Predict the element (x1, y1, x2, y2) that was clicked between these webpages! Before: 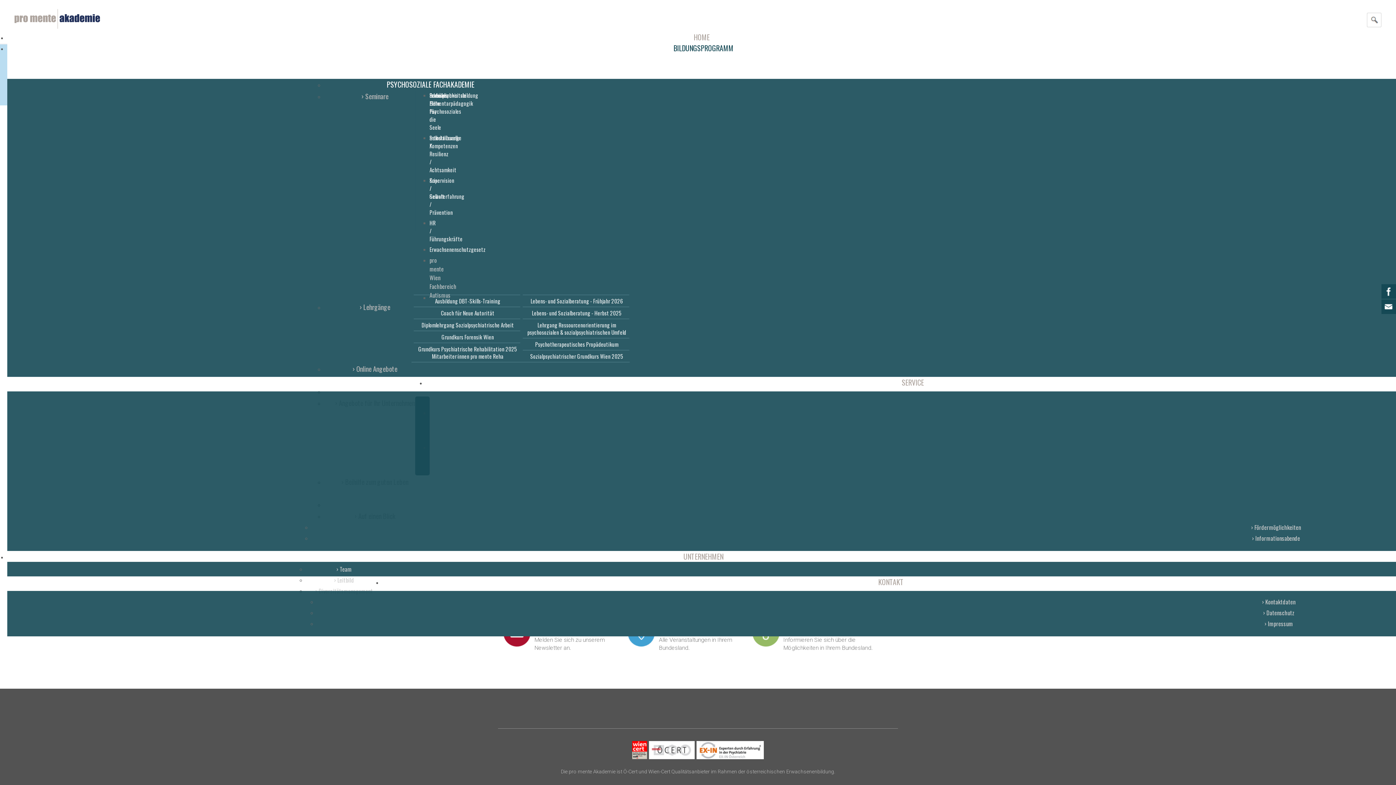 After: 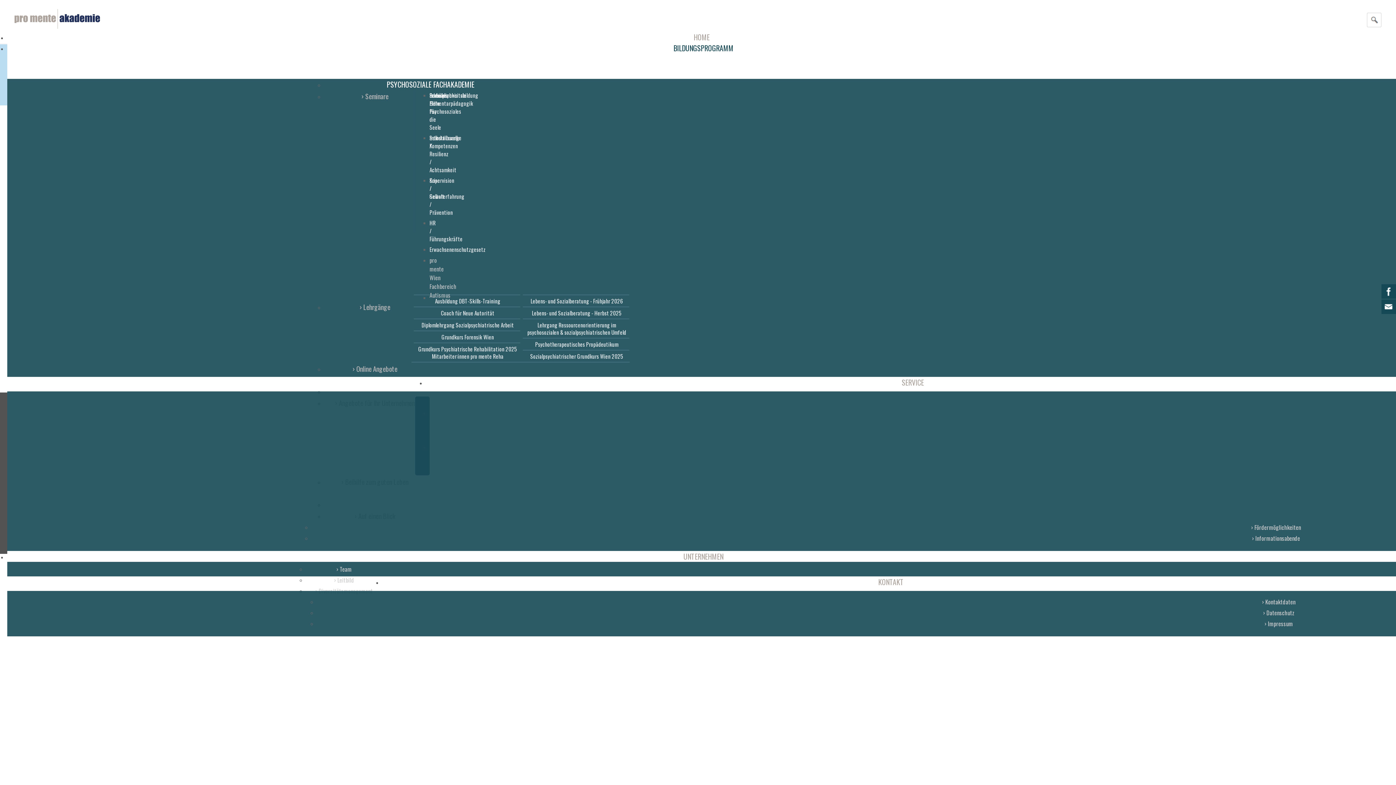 Action: label: Lehrgang Ressourcenorientierung im psychosozialen & sozialpsychiatrischen Umfeld bbox: (522, 318, 629, 338)